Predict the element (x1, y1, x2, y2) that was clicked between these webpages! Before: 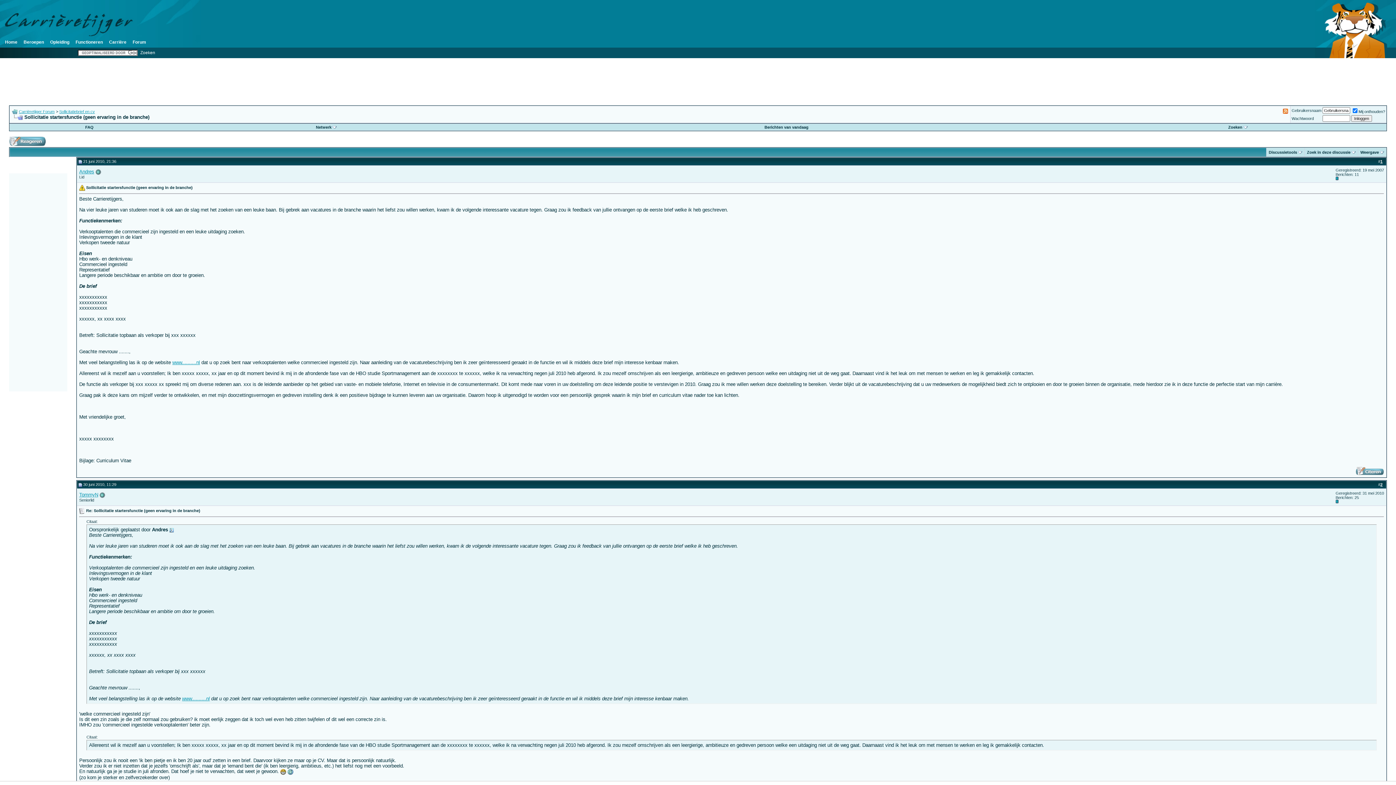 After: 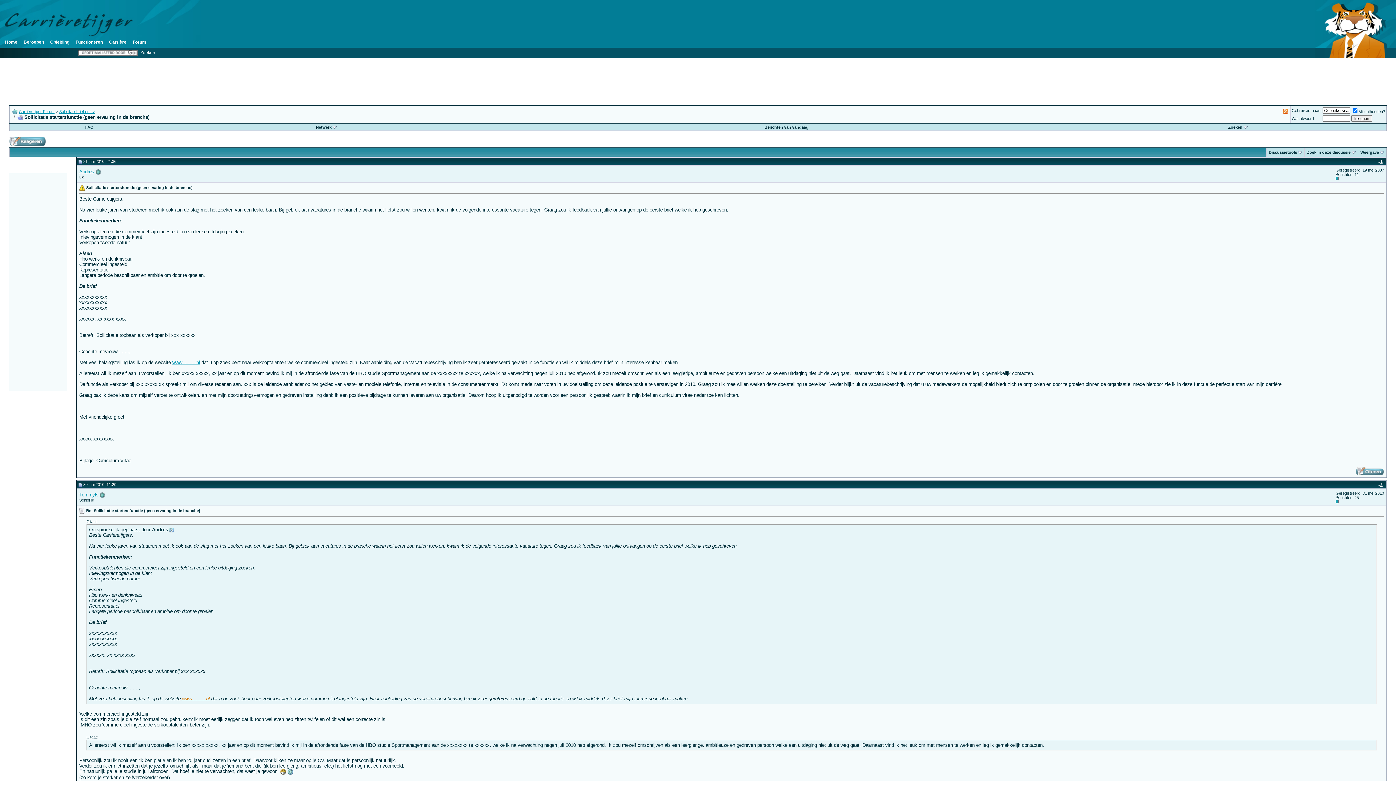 Action: bbox: (182, 696, 209, 701) label: www..........nl